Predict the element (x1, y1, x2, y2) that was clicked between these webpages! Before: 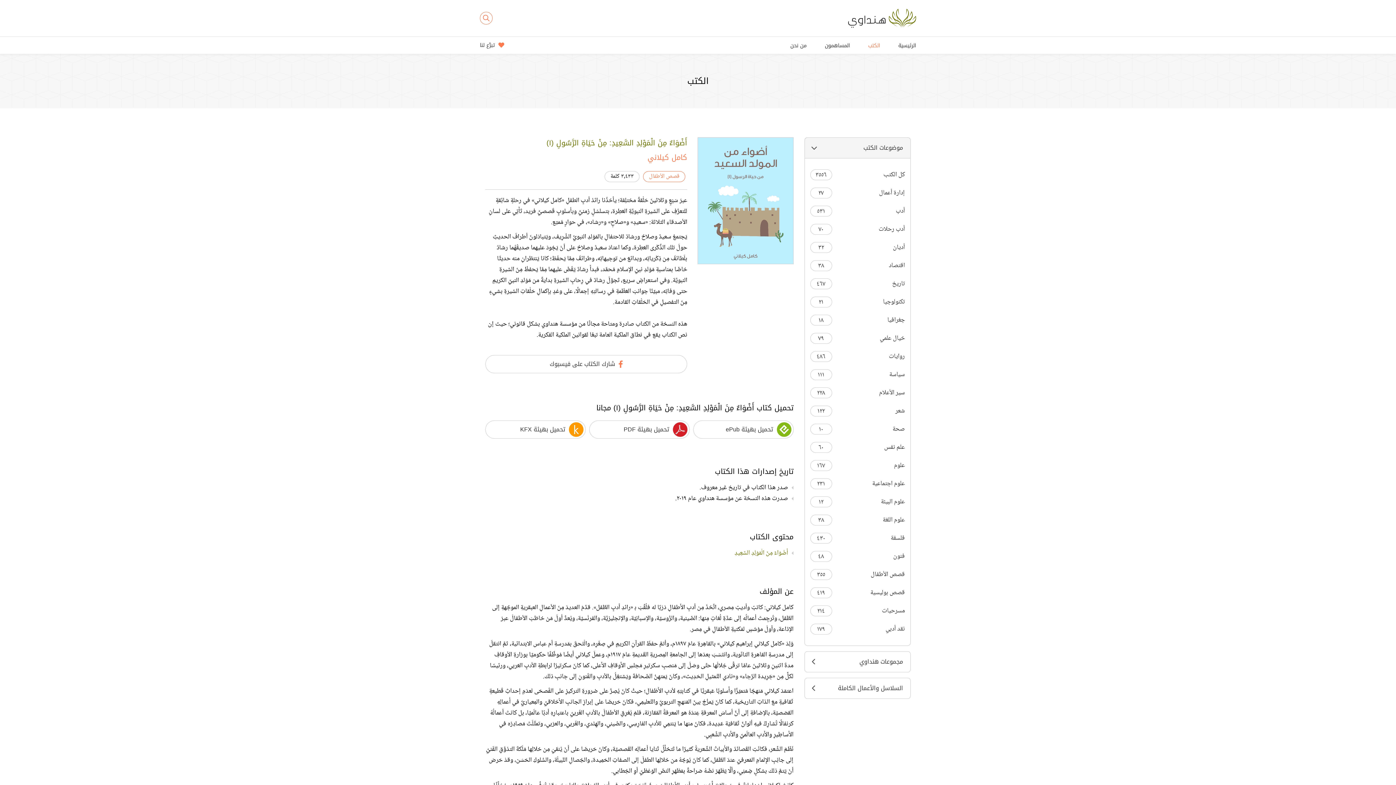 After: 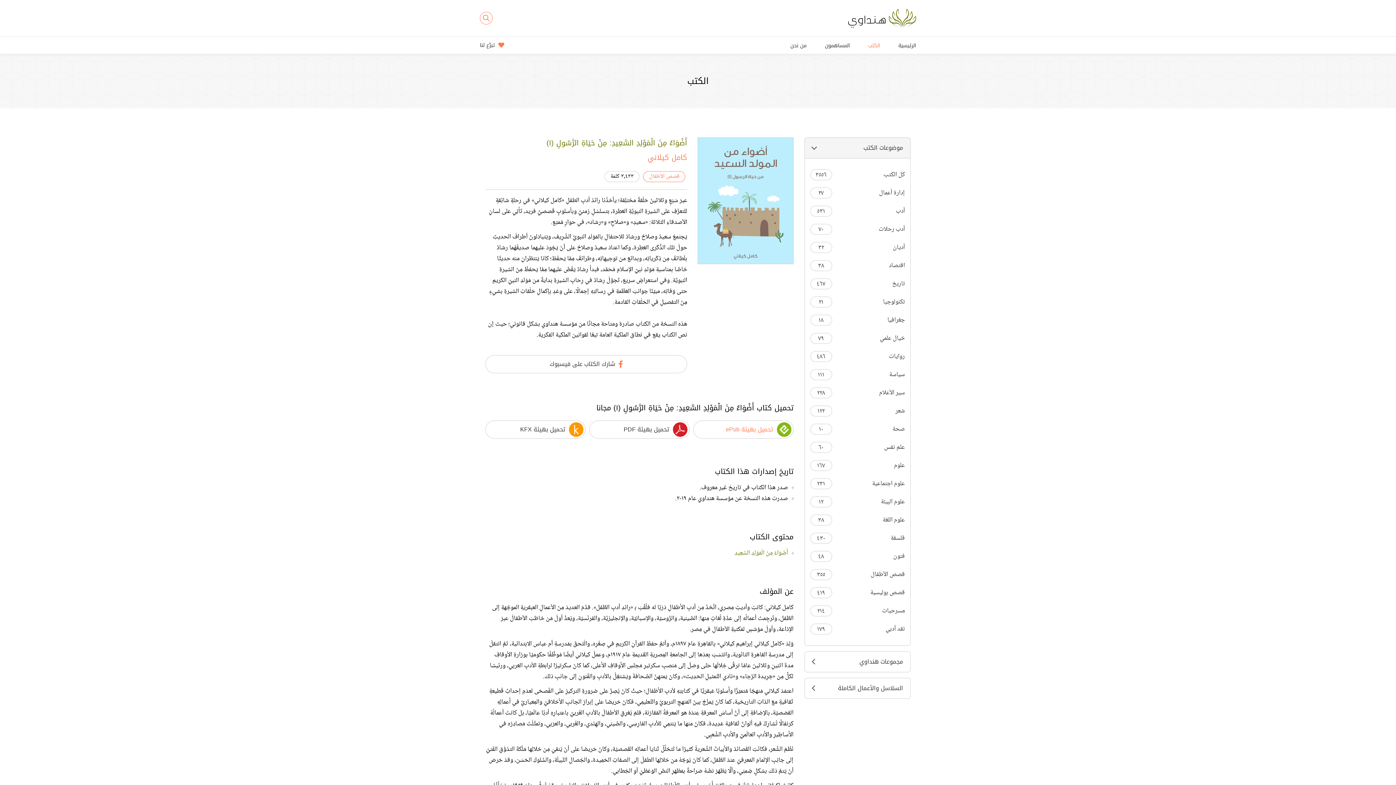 Action: bbox: (693, 420, 793, 438) label: تحميل بهيئة ePub